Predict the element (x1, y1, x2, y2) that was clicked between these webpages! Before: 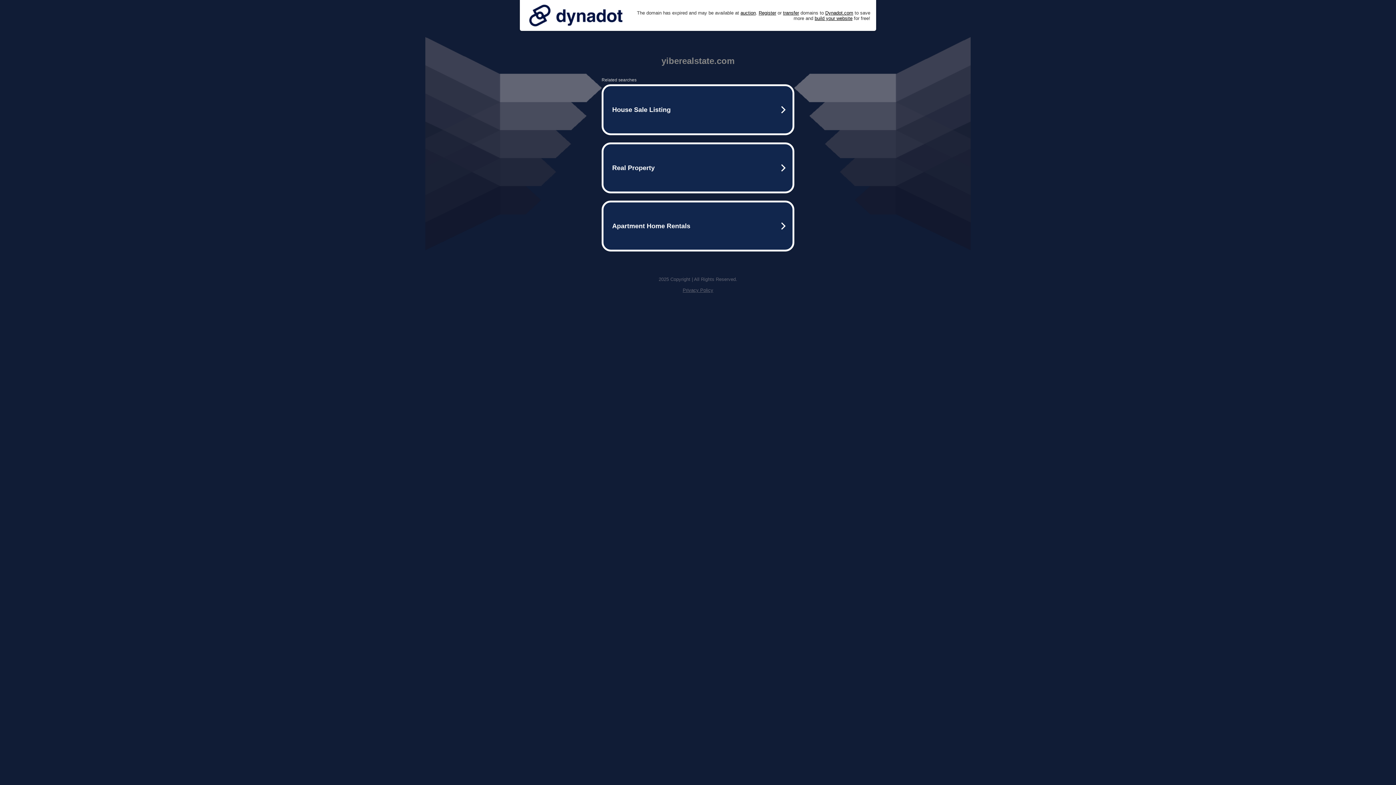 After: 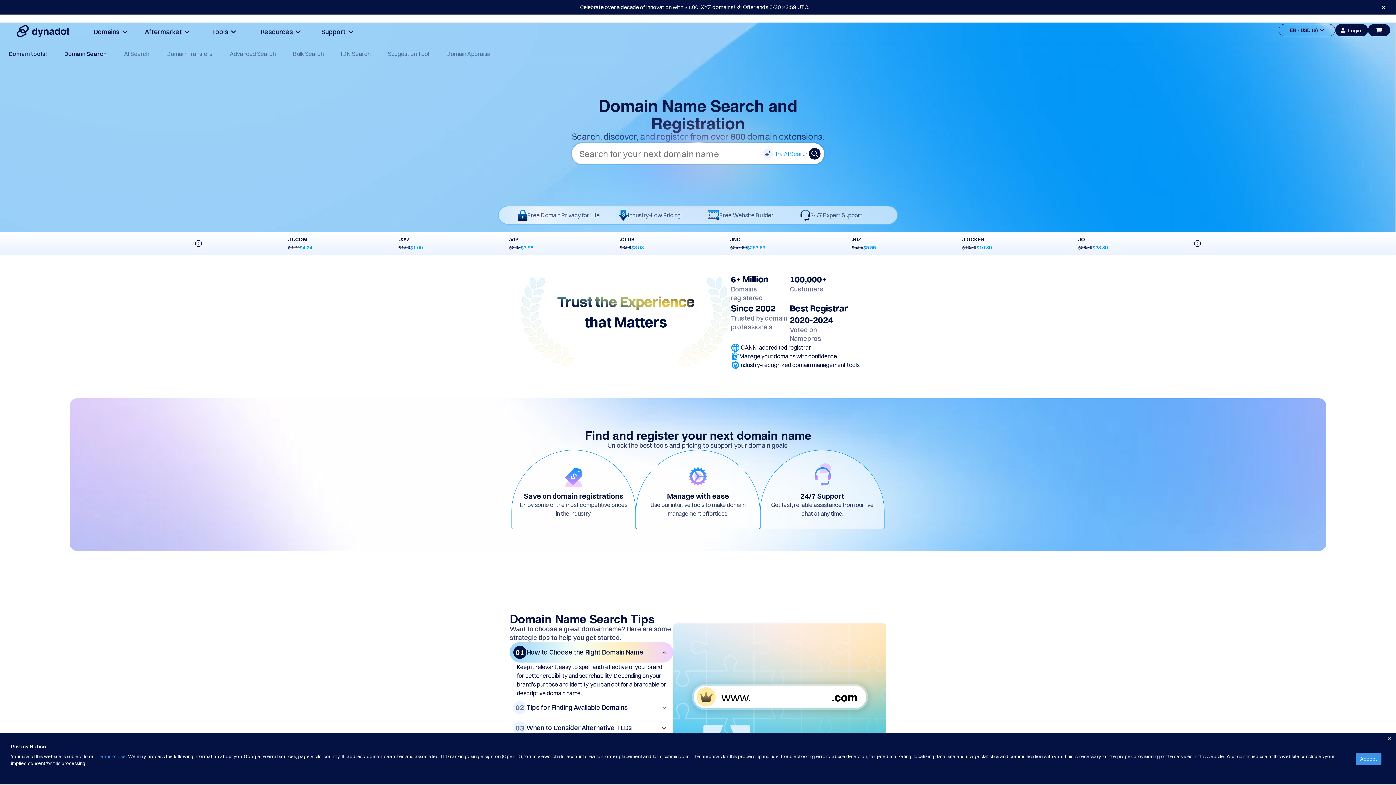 Action: label: Register bbox: (758, 10, 776, 15)